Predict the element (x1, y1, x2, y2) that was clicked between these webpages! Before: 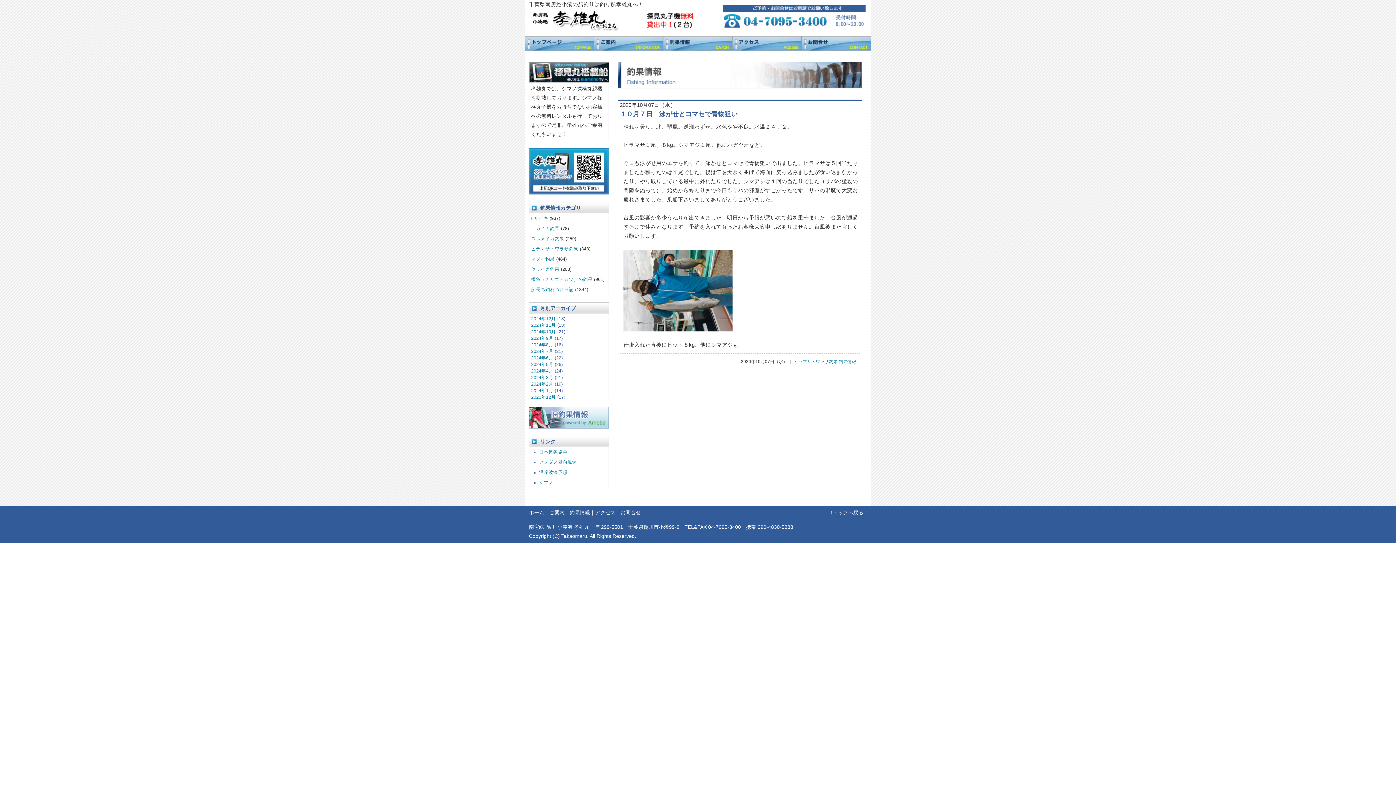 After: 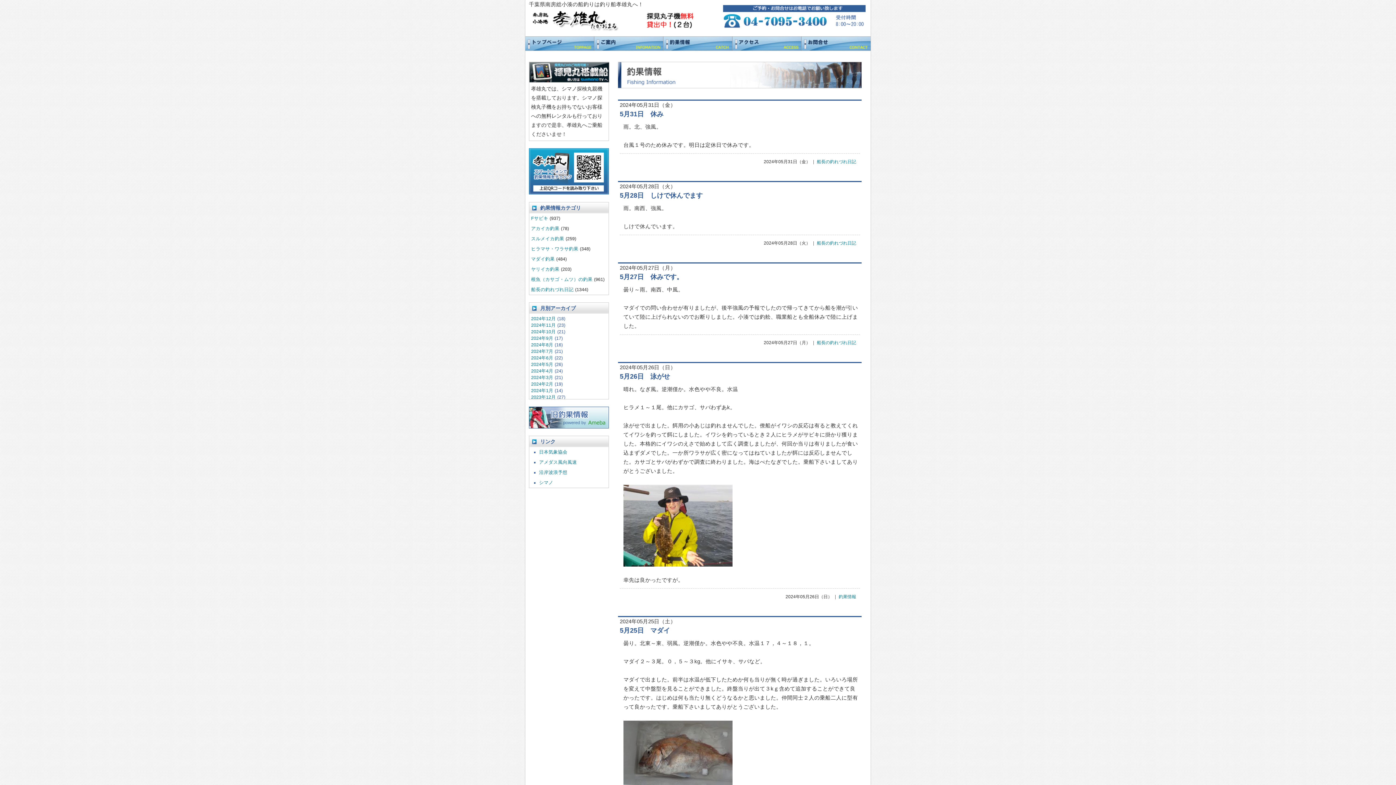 Action: bbox: (531, 362, 553, 367) label: 2024年5月